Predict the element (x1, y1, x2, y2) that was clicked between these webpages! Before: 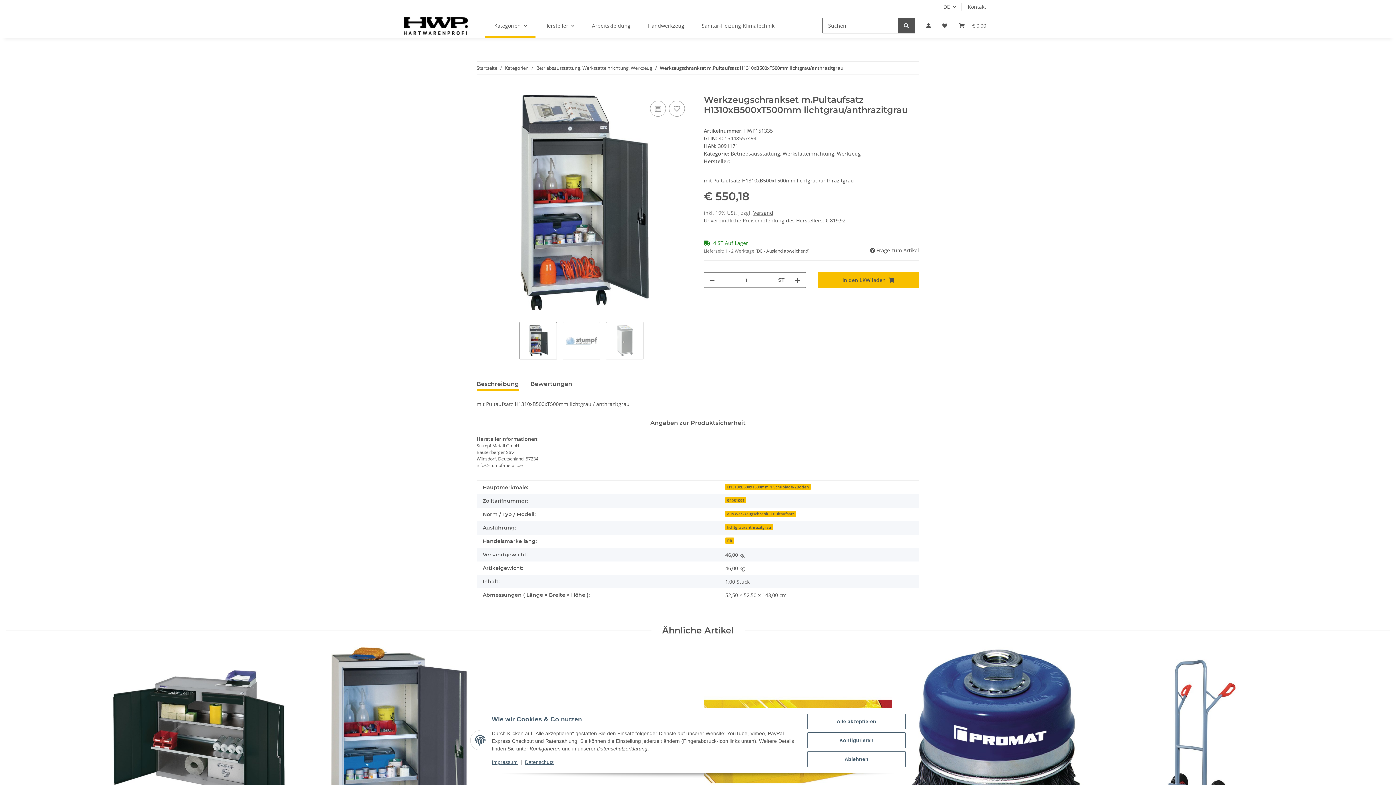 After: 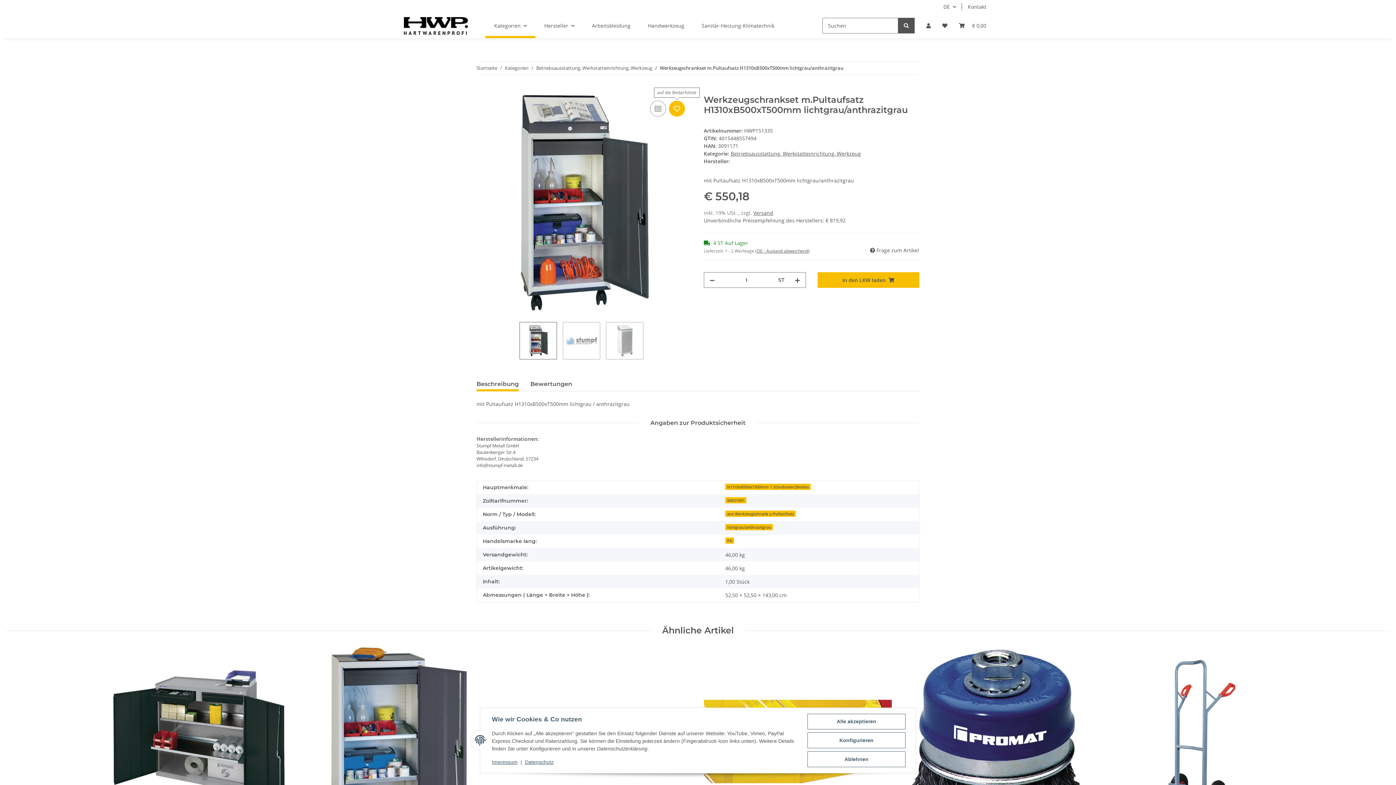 Action: label: auf die Bedarfsliste bbox: (669, 100, 685, 116)